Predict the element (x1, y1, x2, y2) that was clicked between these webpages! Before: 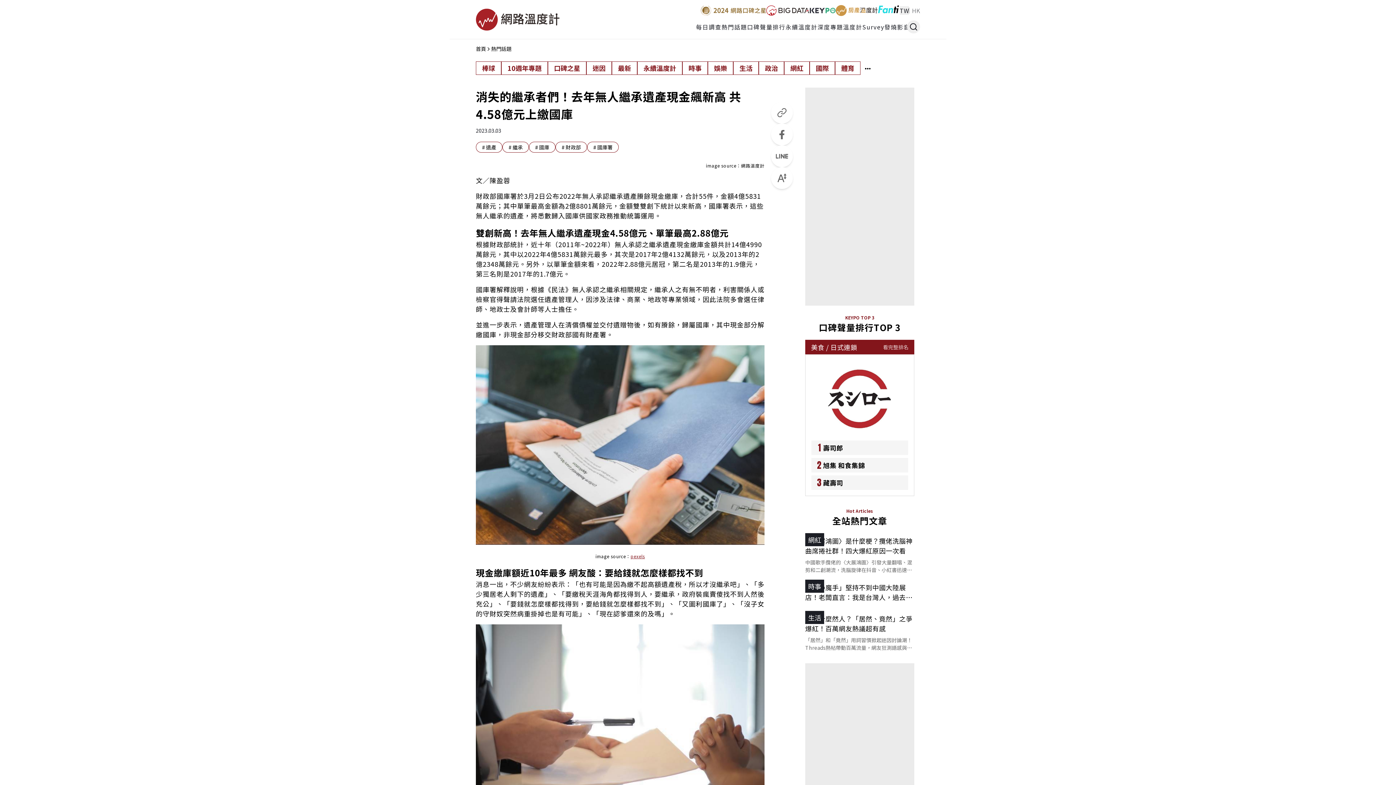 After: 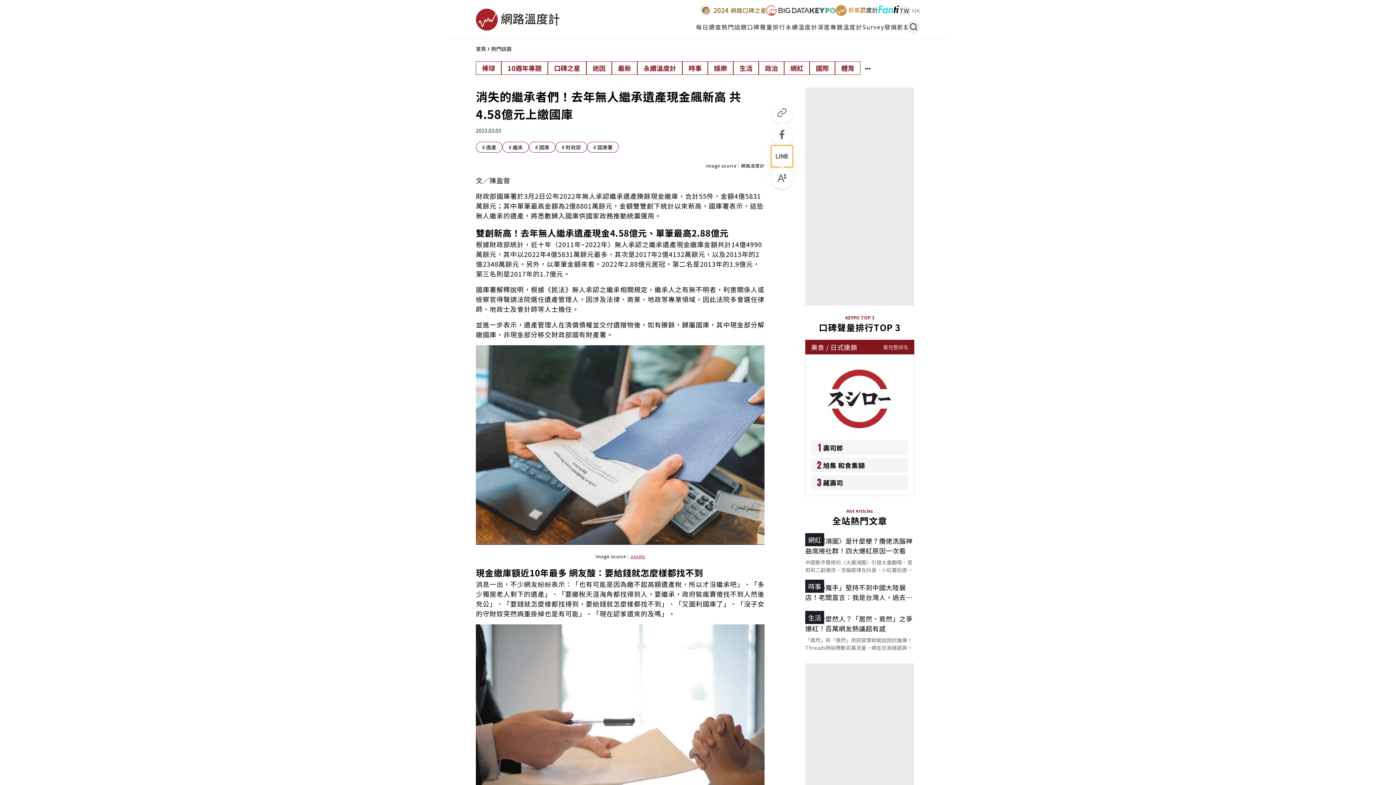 Action: bbox: (771, 145, 793, 167)